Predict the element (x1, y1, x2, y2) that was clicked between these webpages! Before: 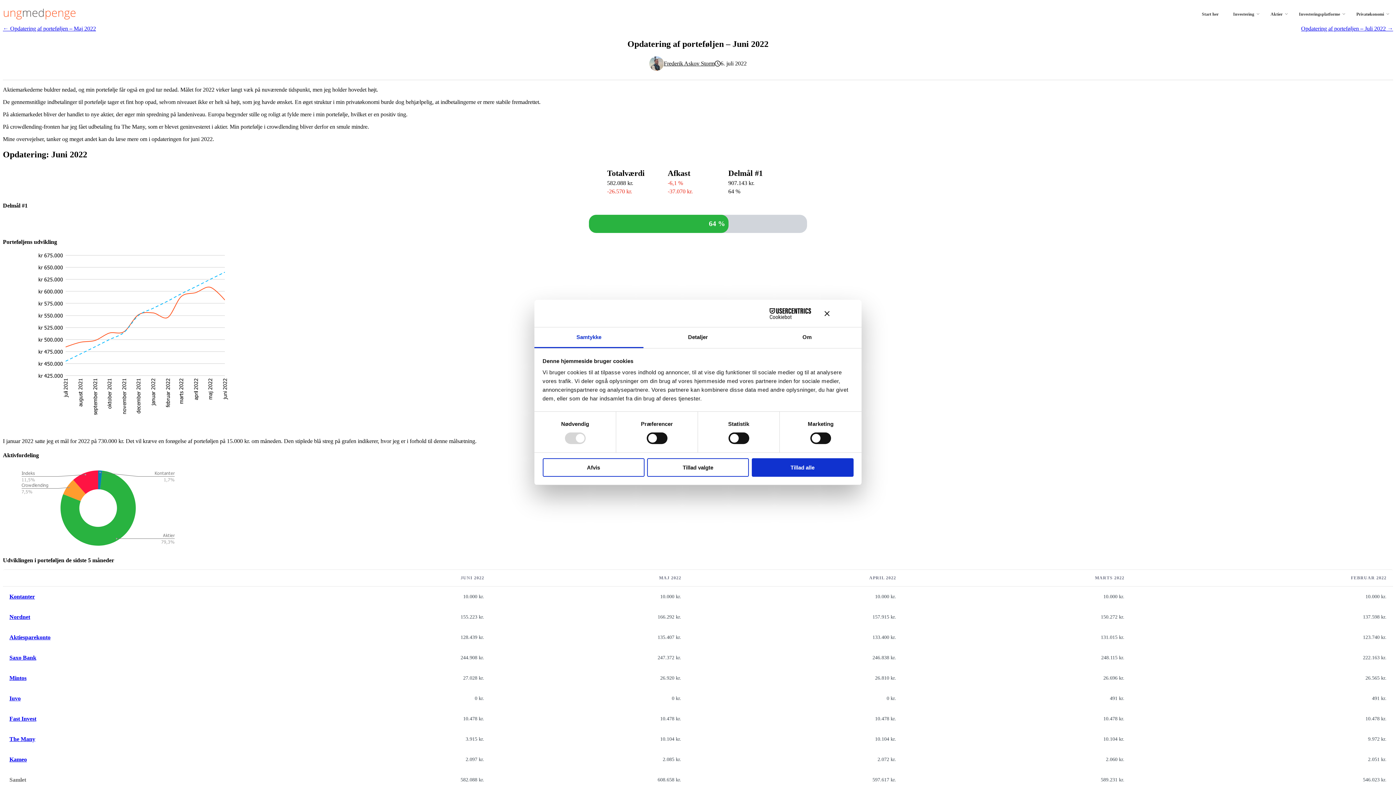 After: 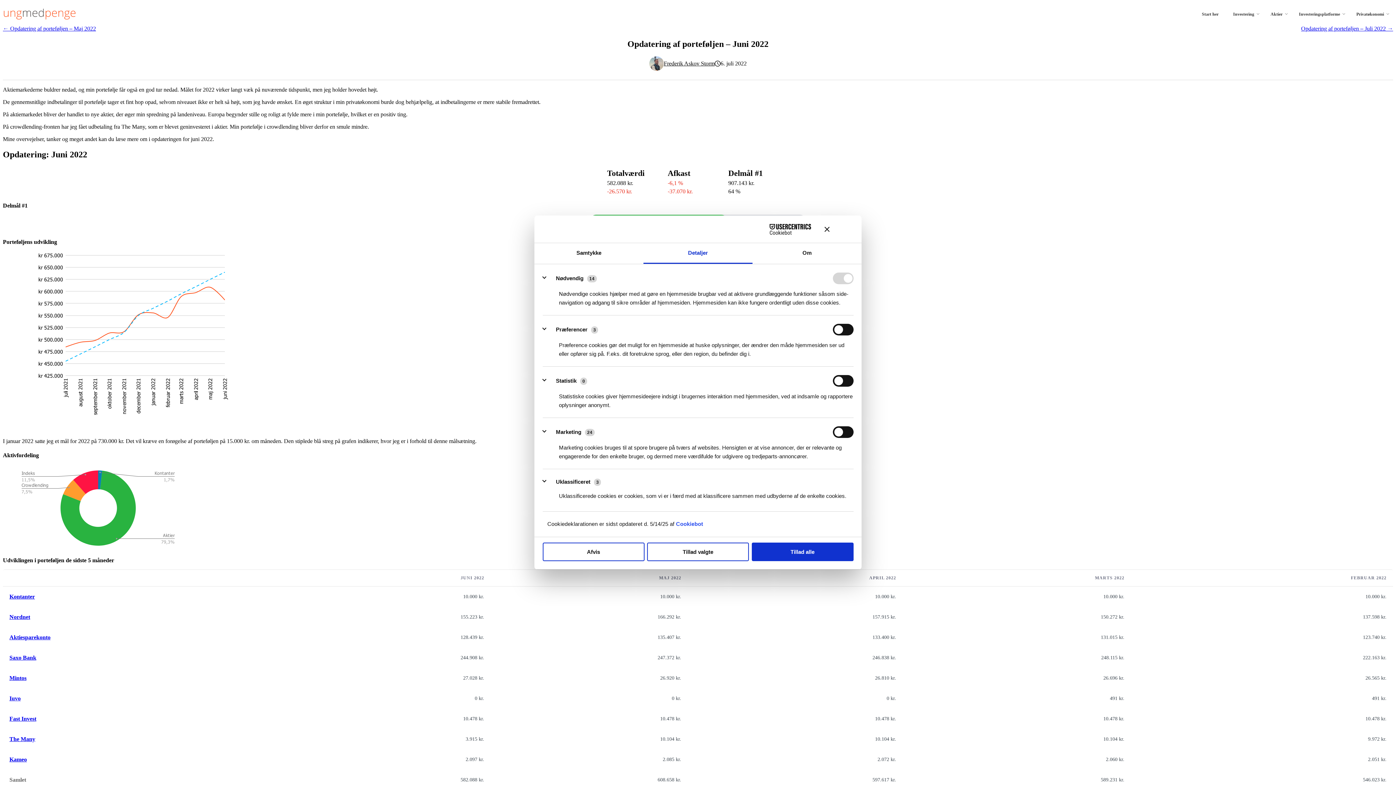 Action: label: Detaljer bbox: (643, 327, 752, 348)